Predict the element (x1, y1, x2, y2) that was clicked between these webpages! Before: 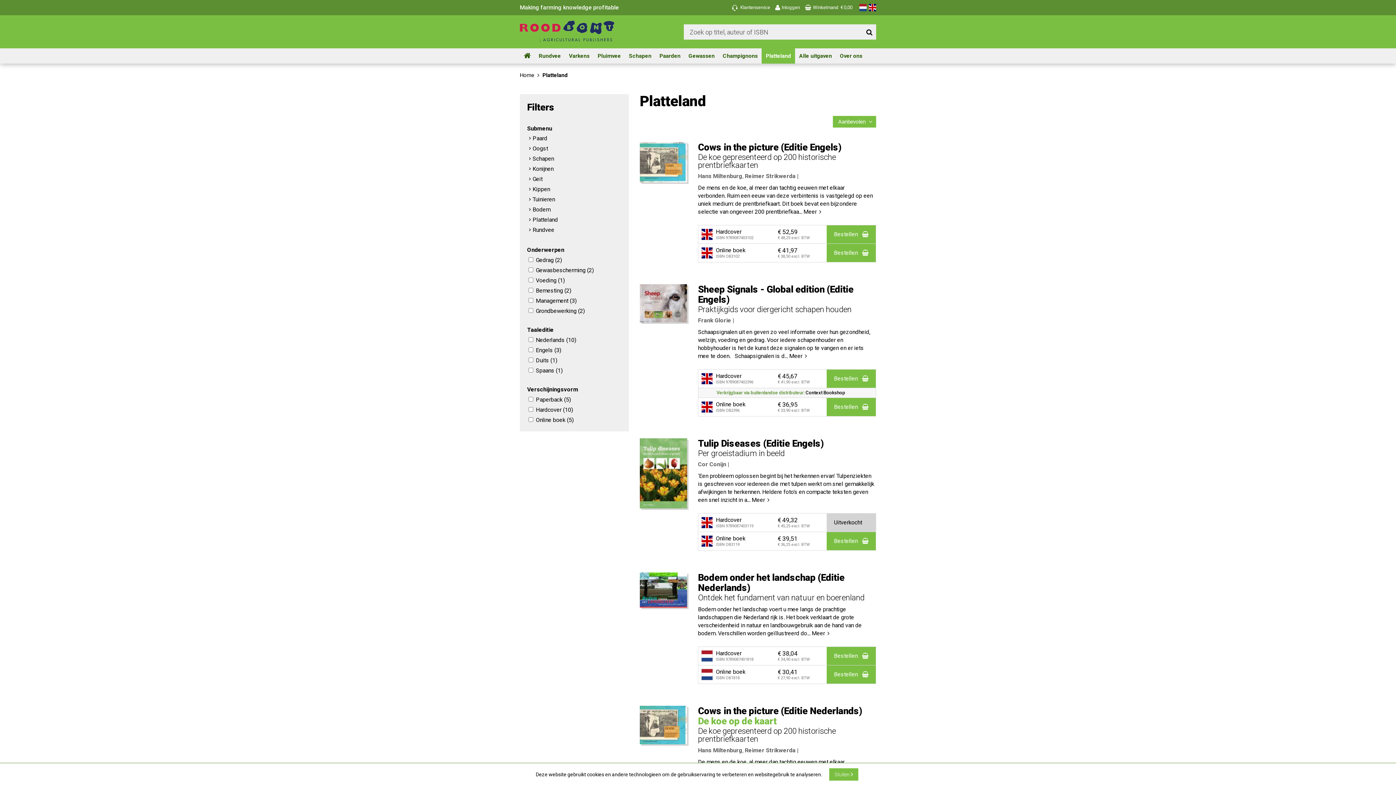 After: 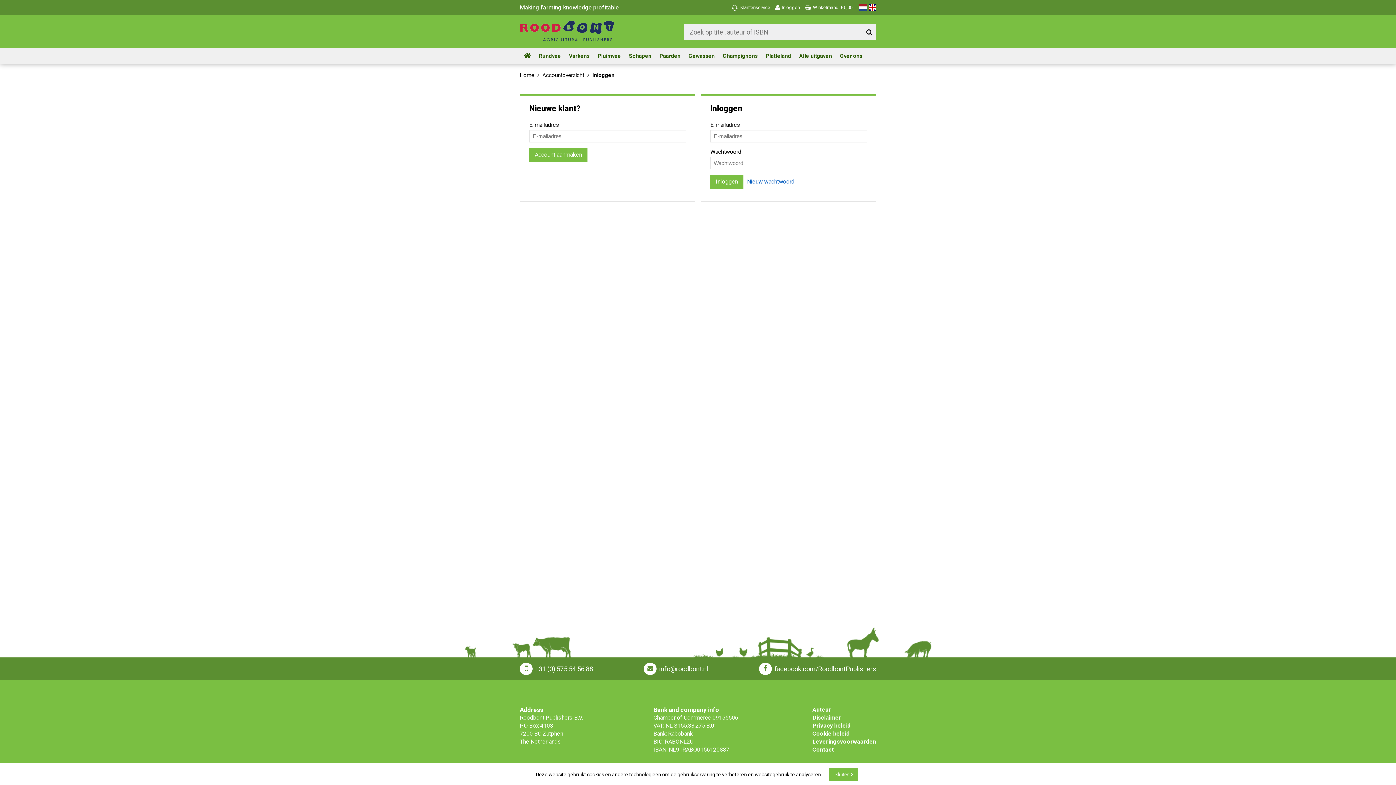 Action: bbox: (775, 3, 800, 11) label: Inloggen